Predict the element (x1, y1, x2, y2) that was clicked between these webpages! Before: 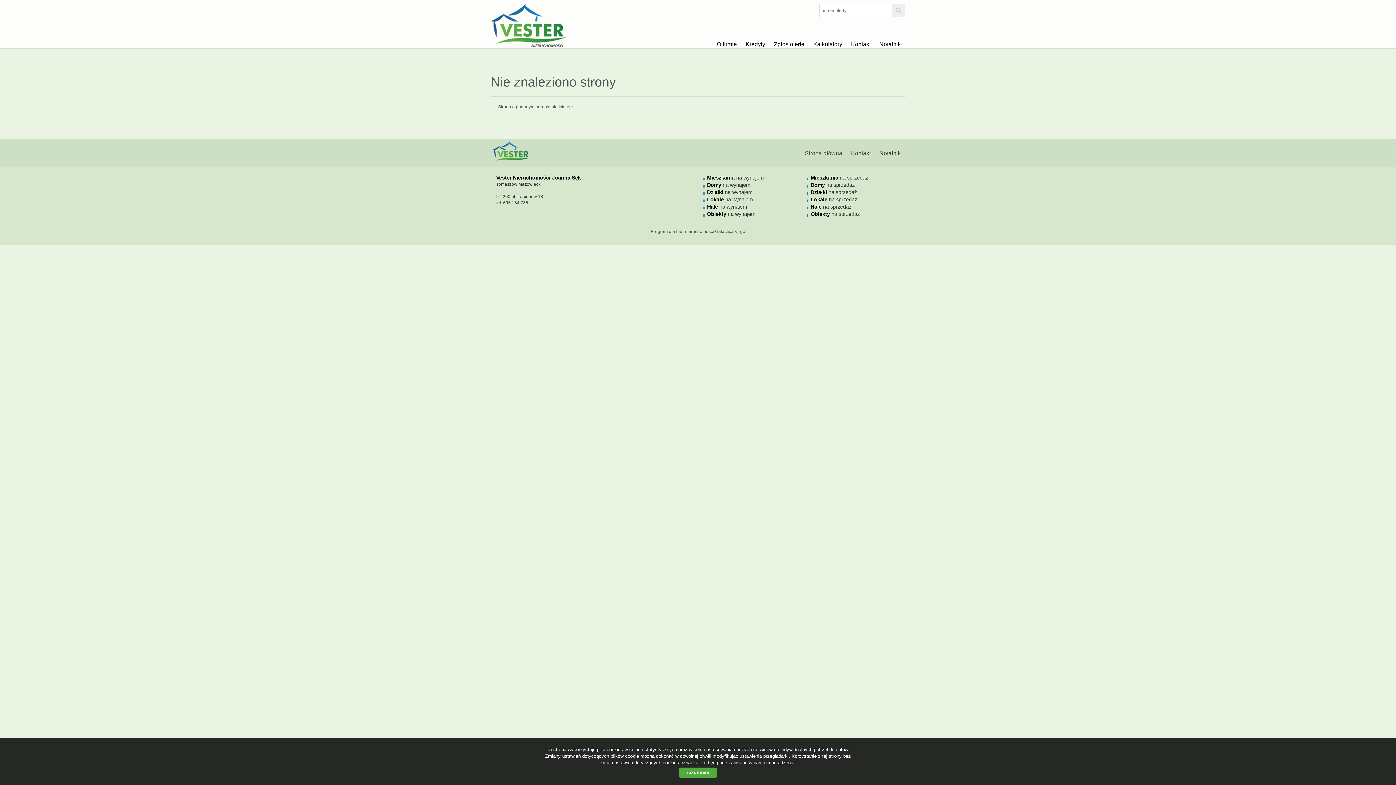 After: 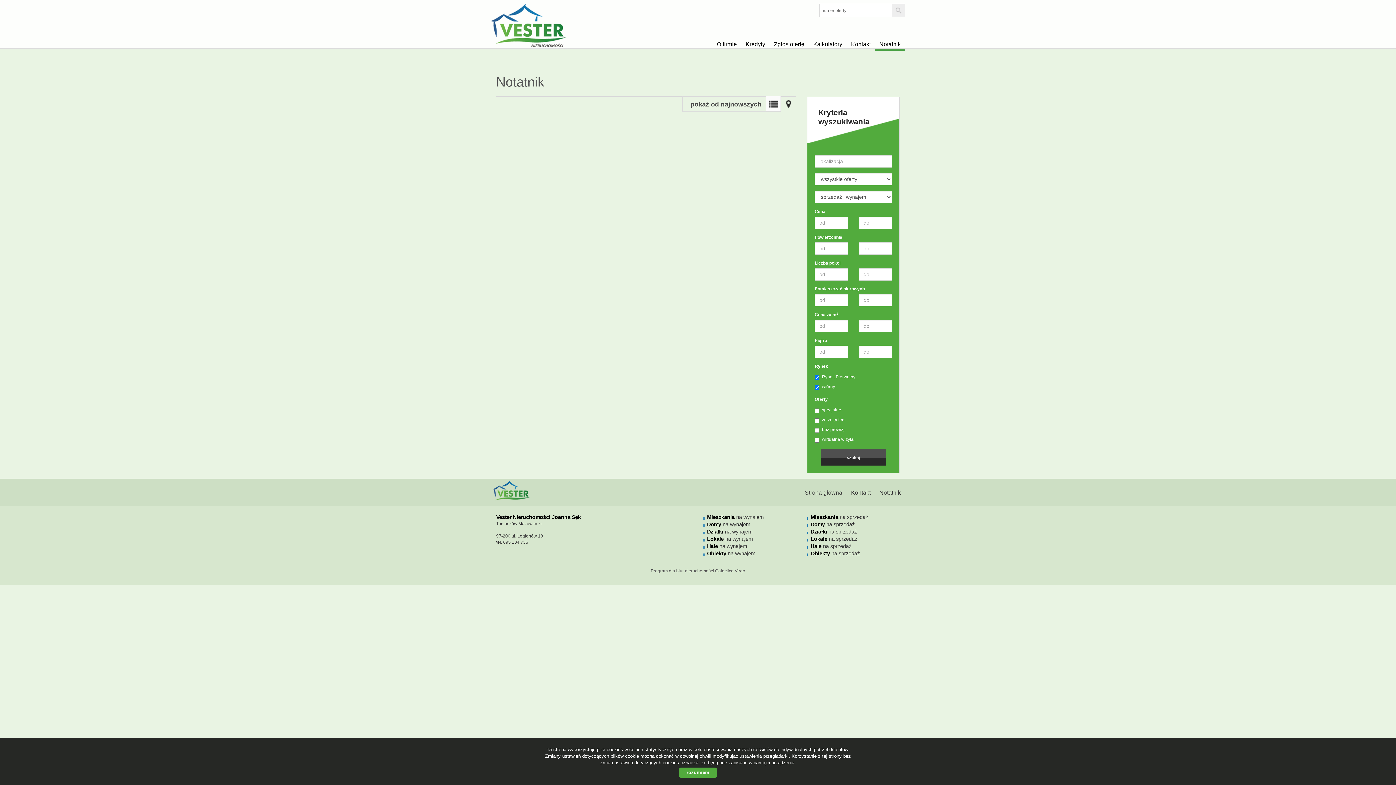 Action: label: Notatnik bbox: (876, 0, 904, 49)